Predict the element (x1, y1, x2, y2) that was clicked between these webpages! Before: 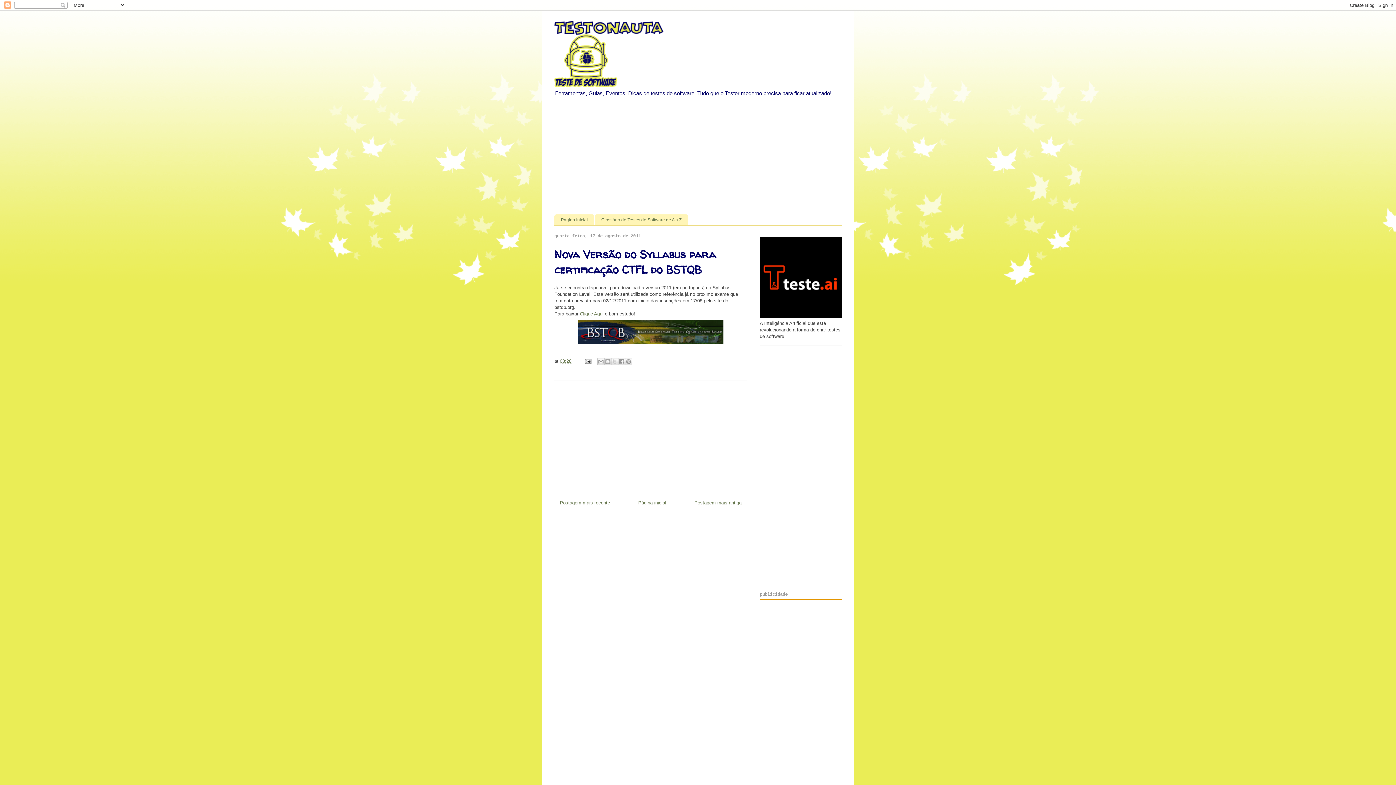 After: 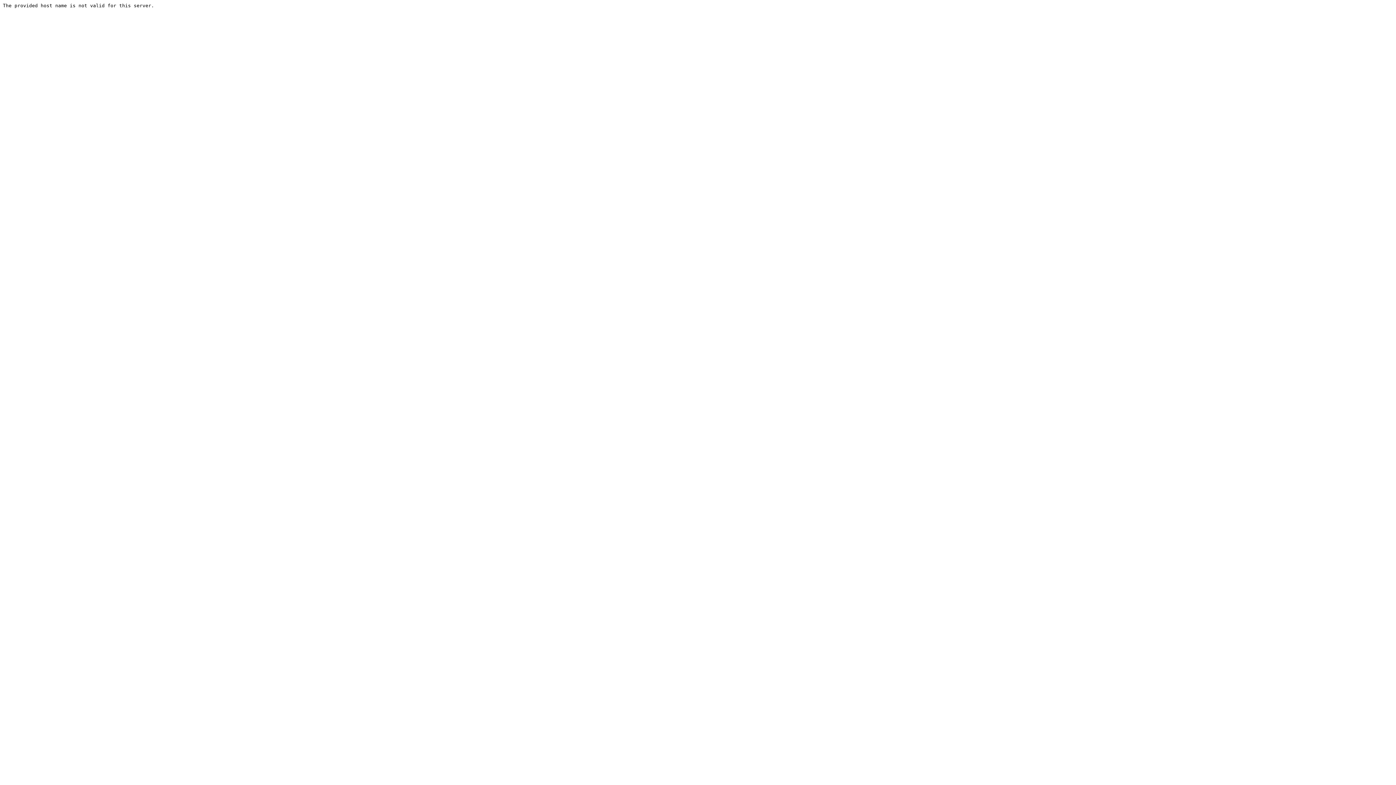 Action: label: Clique Aqui bbox: (580, 311, 603, 316)